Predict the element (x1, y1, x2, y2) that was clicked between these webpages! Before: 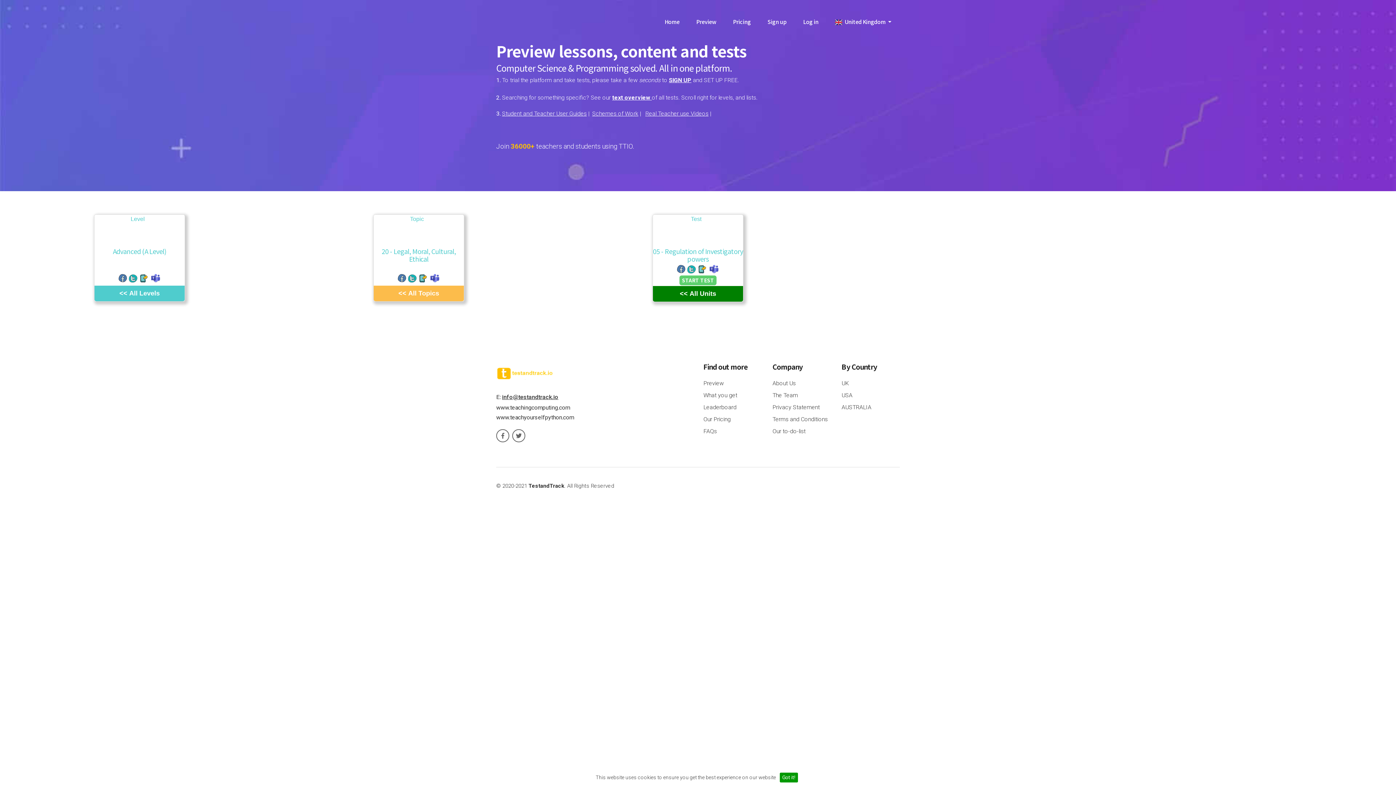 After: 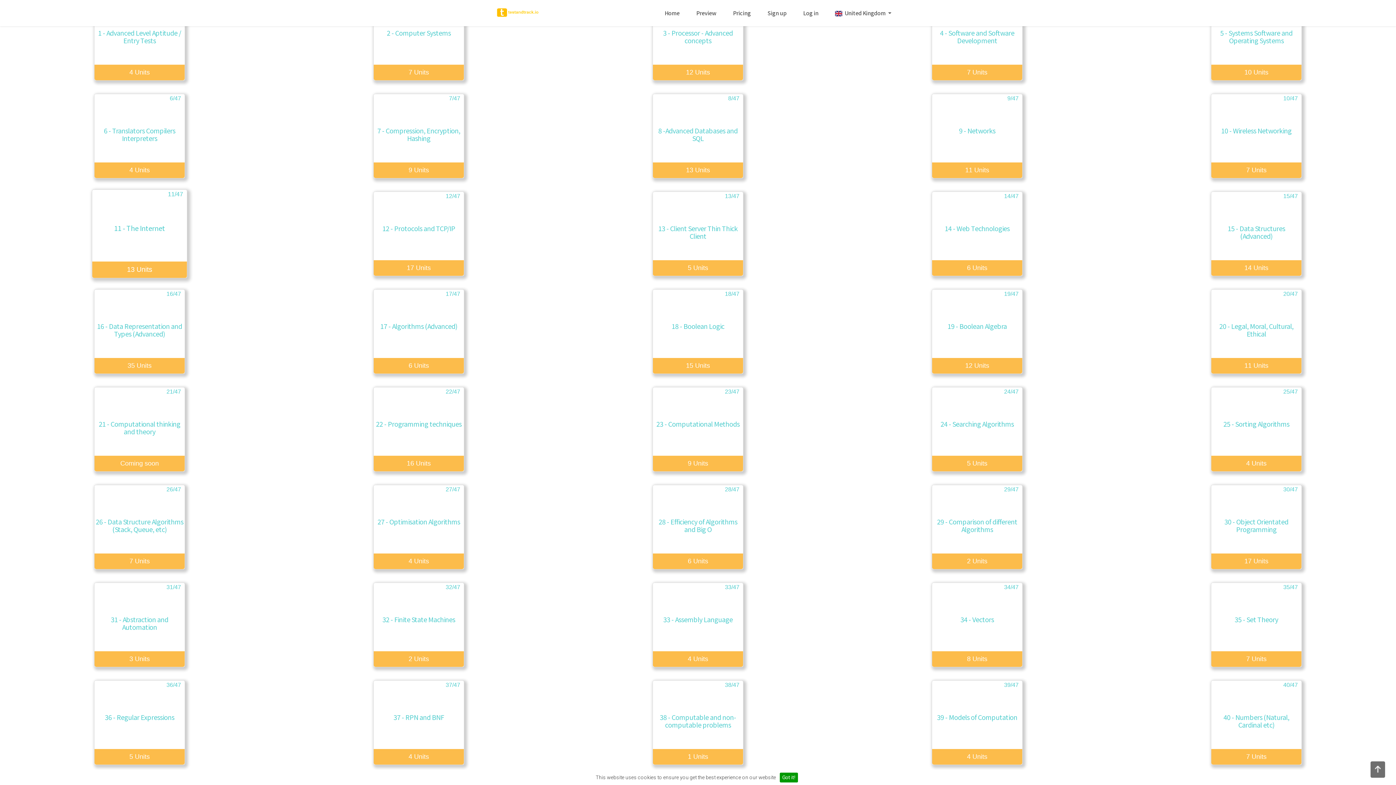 Action: label: Advanced (A Level) bbox: (94, 229, 184, 268)